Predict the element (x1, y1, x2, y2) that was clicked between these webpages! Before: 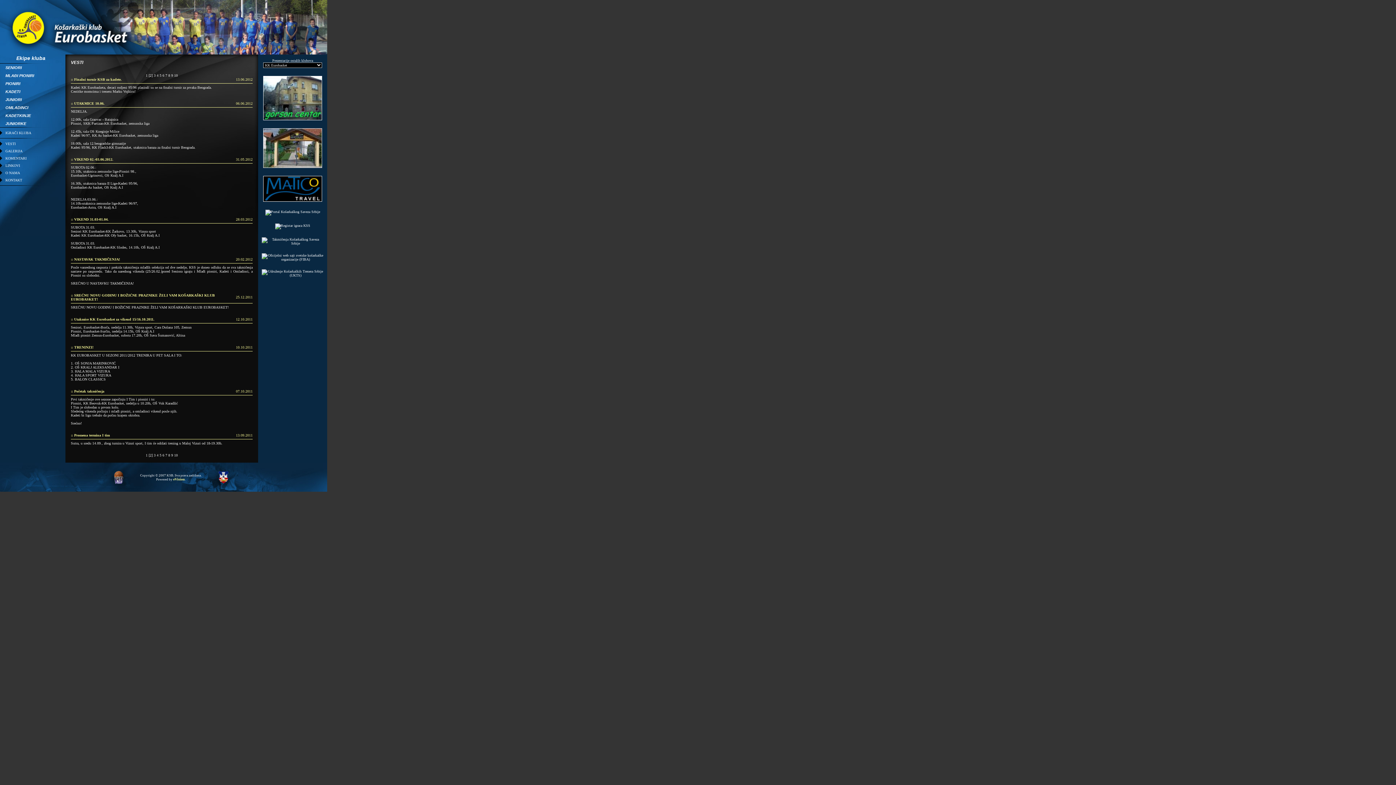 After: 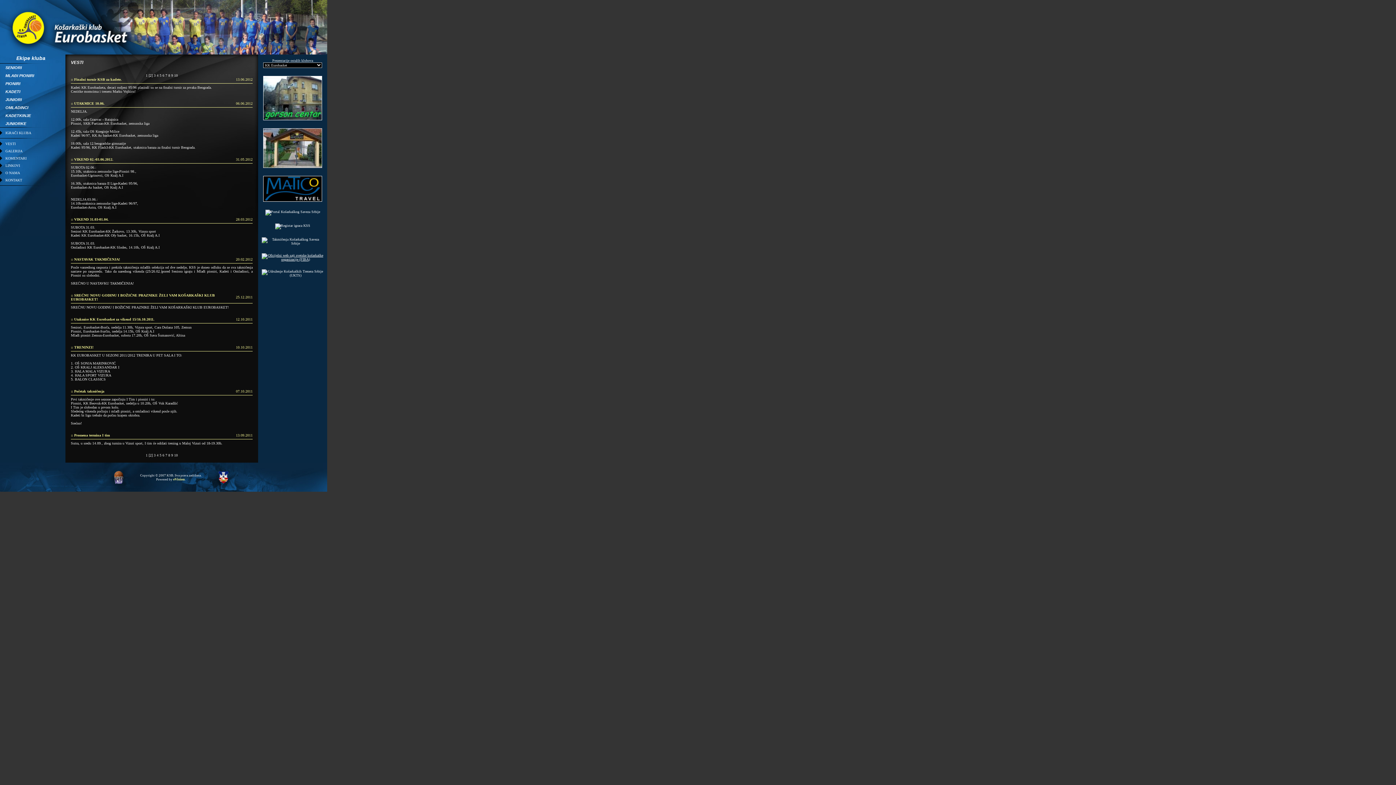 Action: bbox: (261, 257, 323, 261)